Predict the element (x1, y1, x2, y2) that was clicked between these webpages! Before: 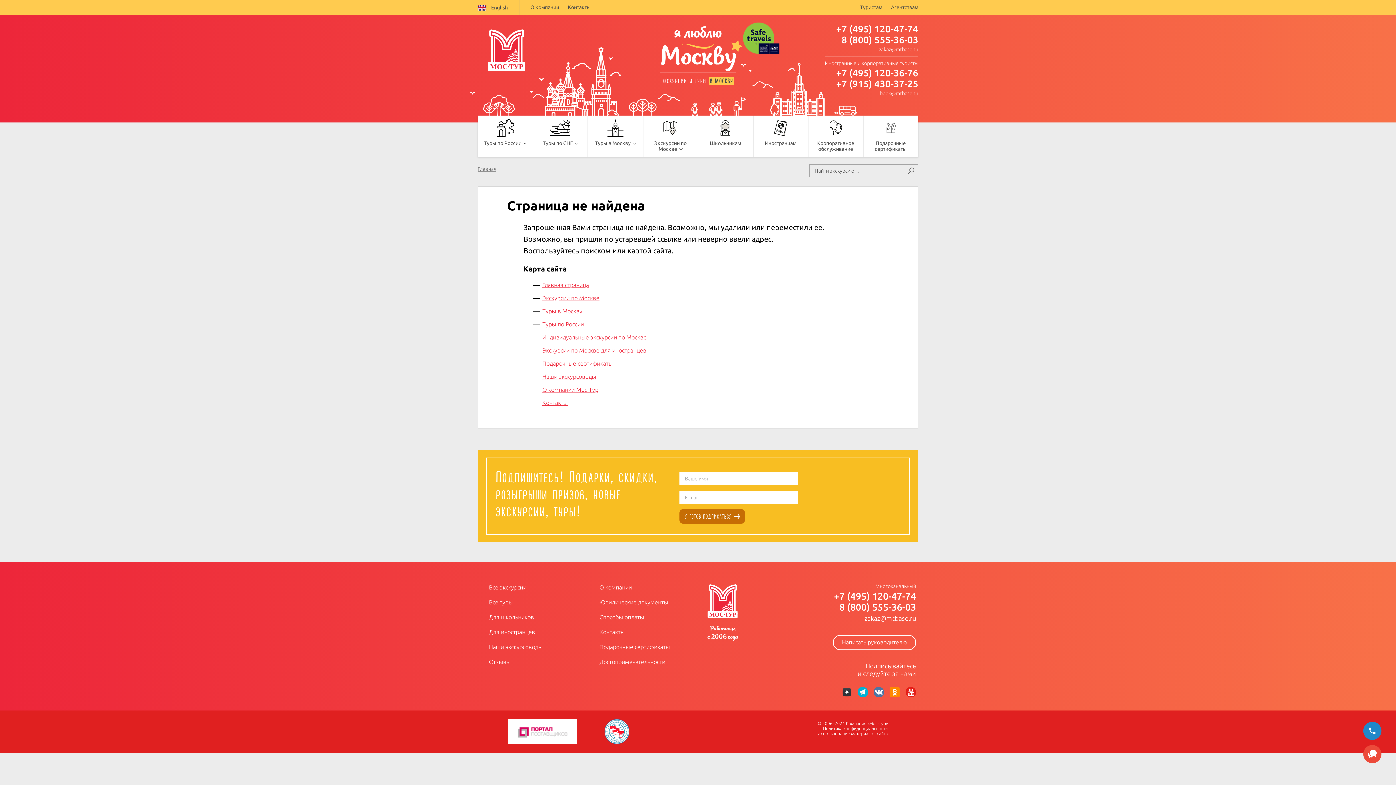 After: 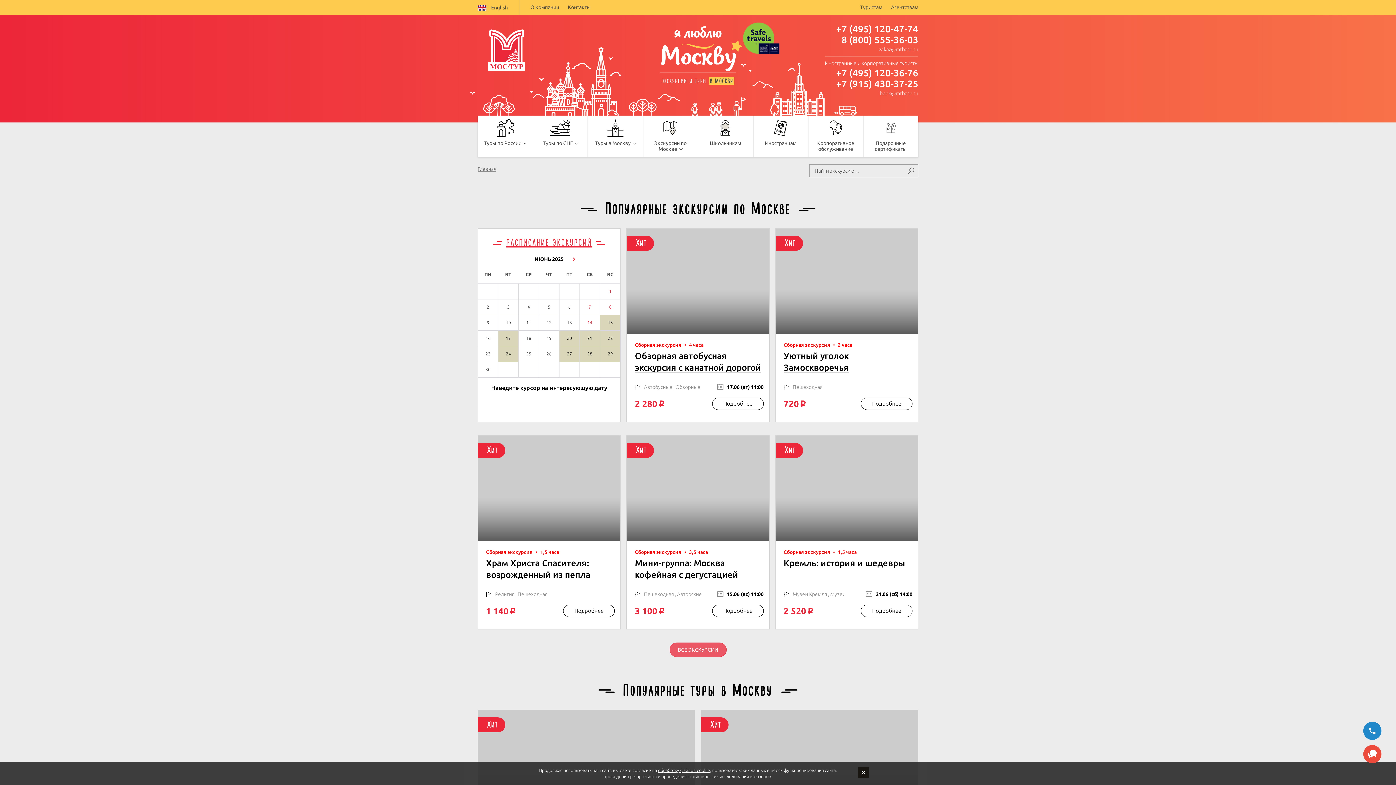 Action: bbox: (660, 25, 736, 72) label: я люблю
Москву